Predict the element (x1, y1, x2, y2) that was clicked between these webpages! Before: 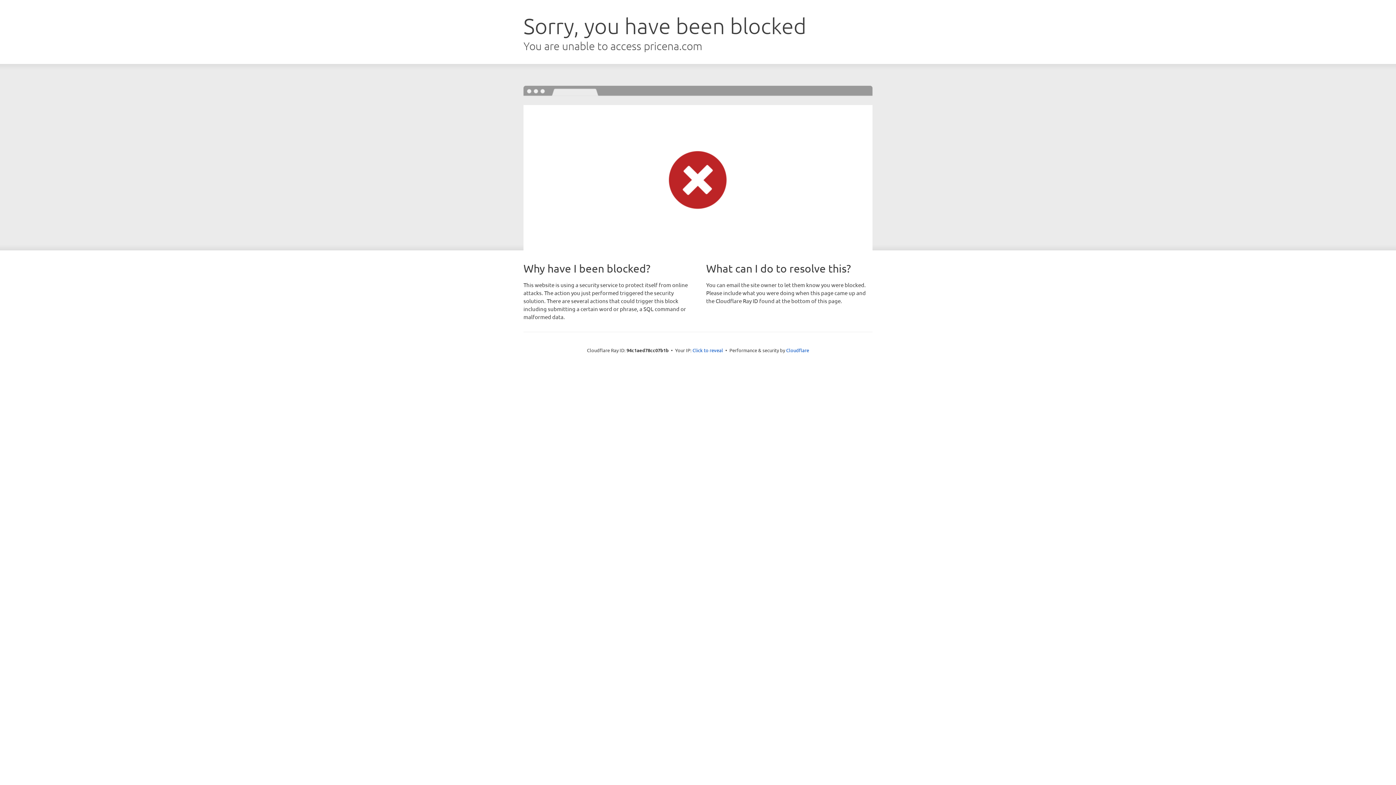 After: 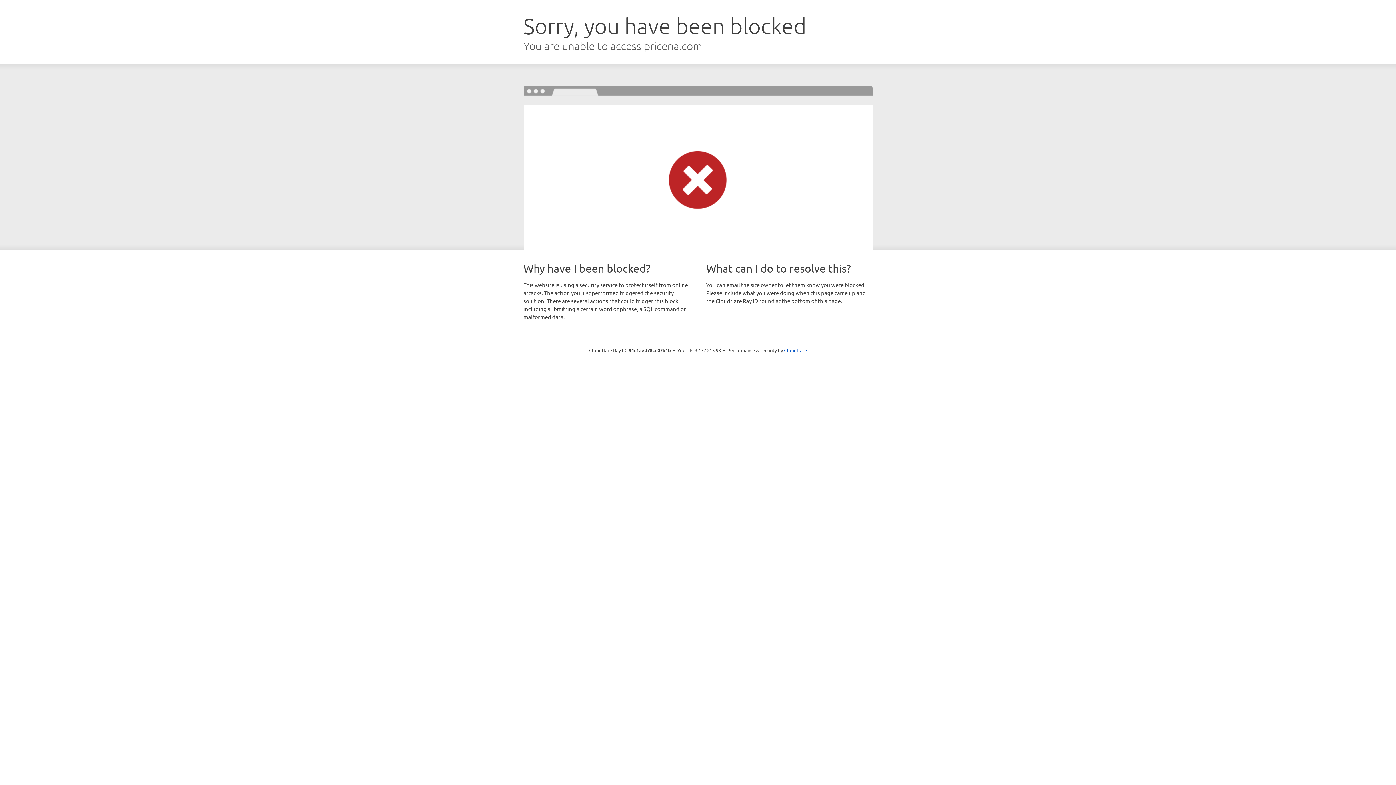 Action: bbox: (692, 346, 723, 353) label: Click to reveal